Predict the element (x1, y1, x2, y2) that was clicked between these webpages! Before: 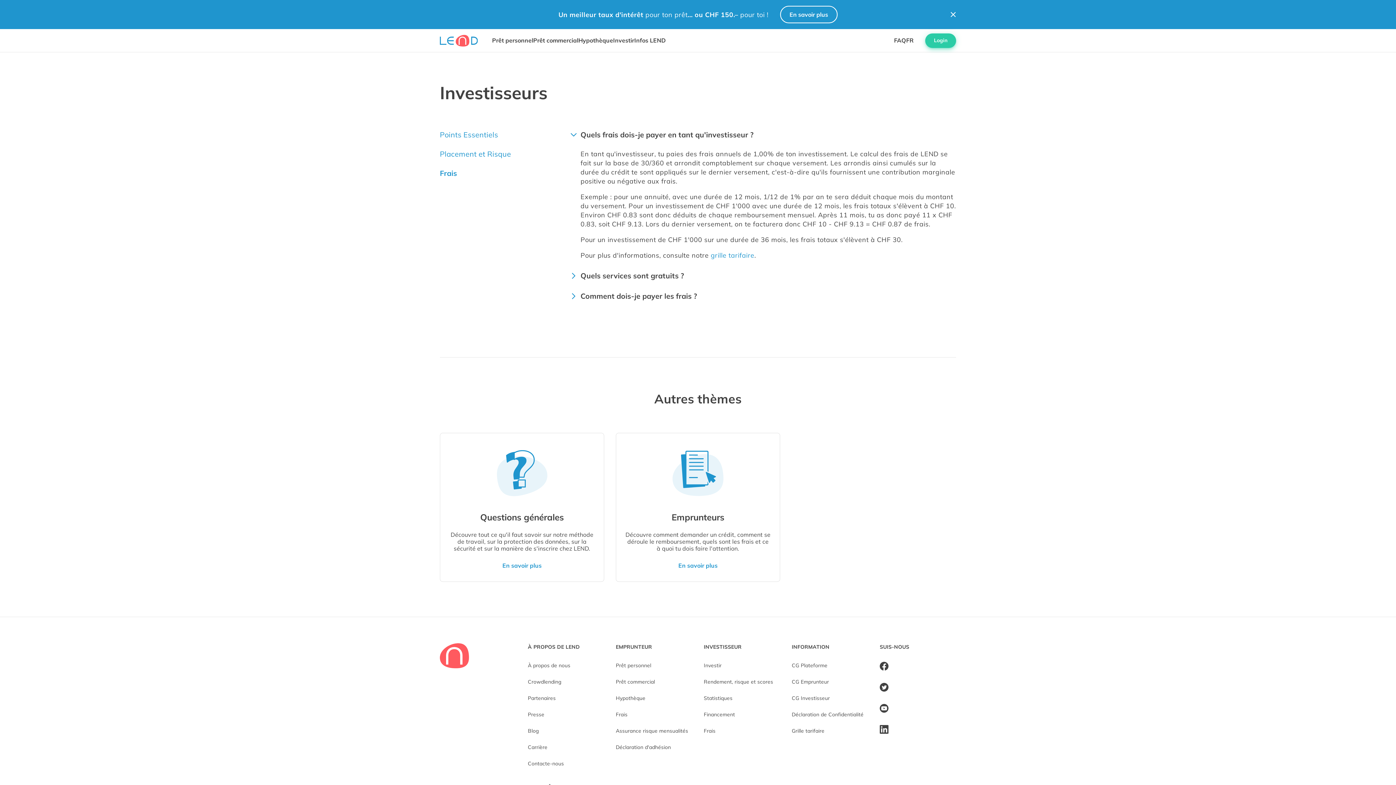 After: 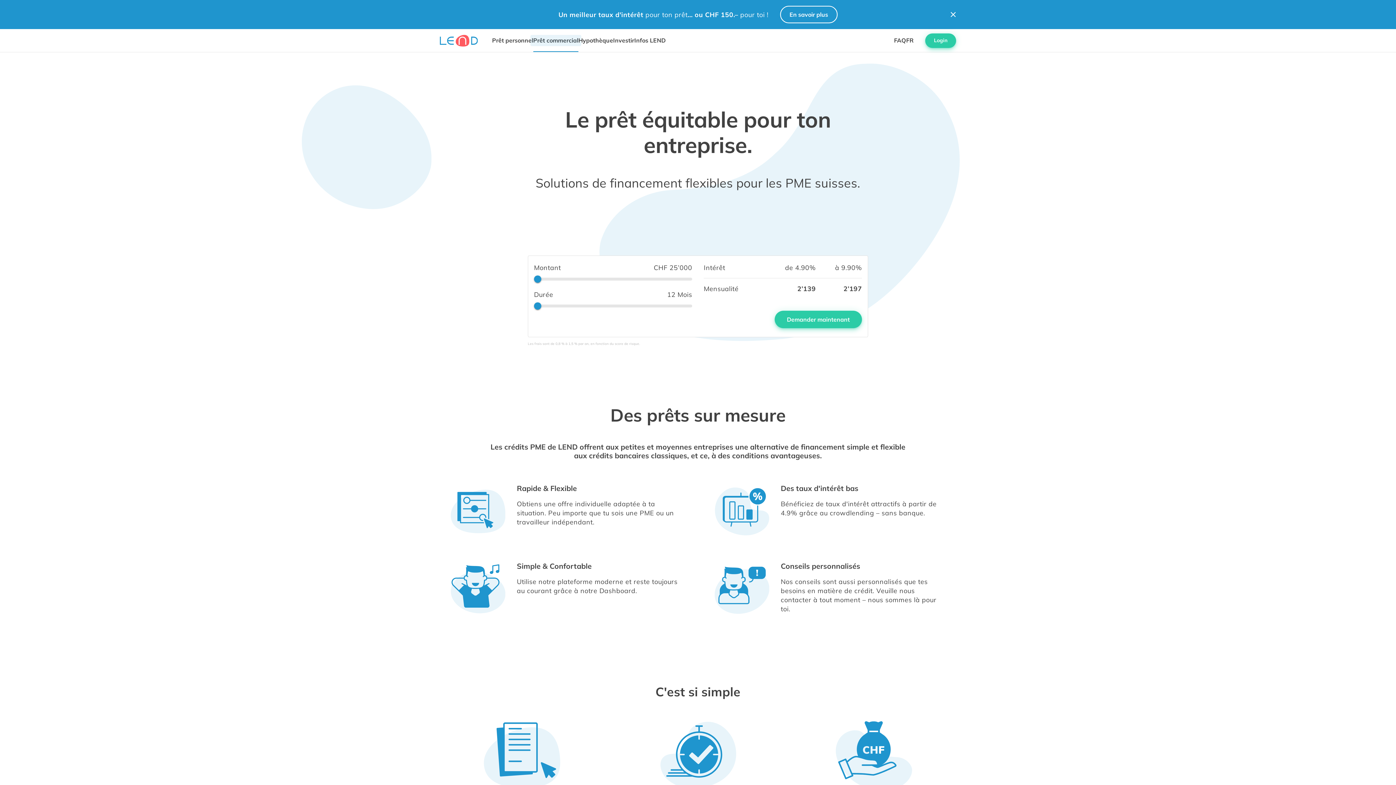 Action: label: Prêt commercial bbox: (533, 37, 578, 44)